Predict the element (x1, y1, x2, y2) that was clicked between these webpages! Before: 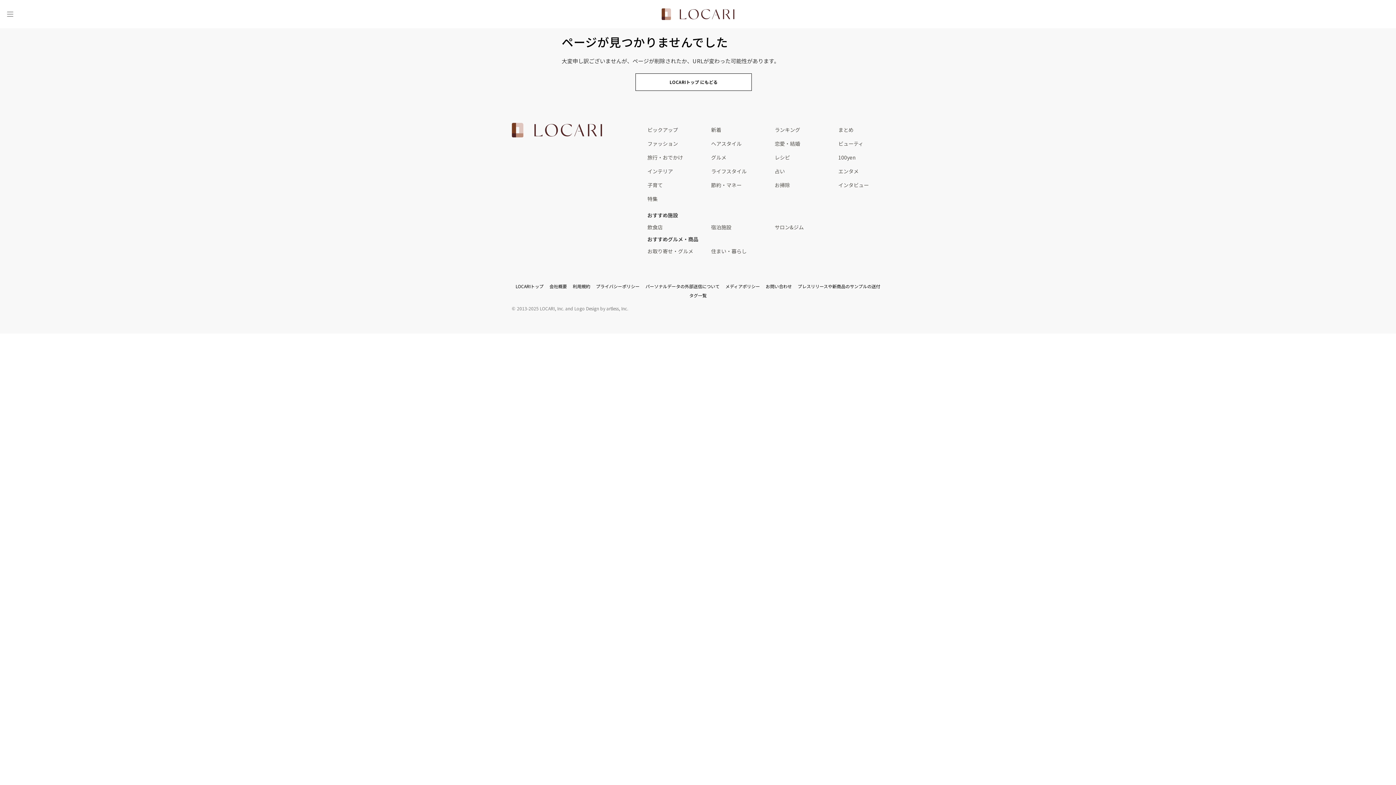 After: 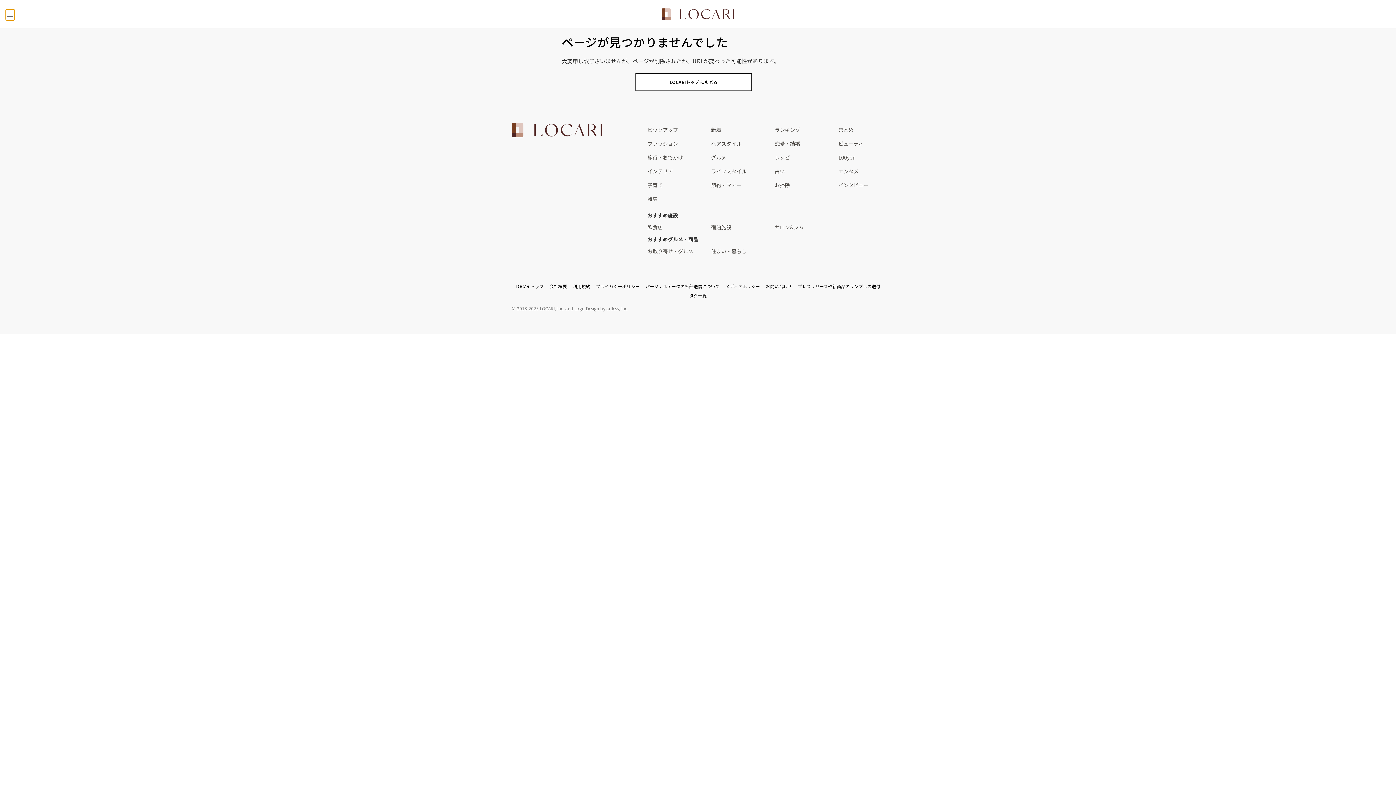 Action: label: メニュー bbox: (5, 9, 14, 18)